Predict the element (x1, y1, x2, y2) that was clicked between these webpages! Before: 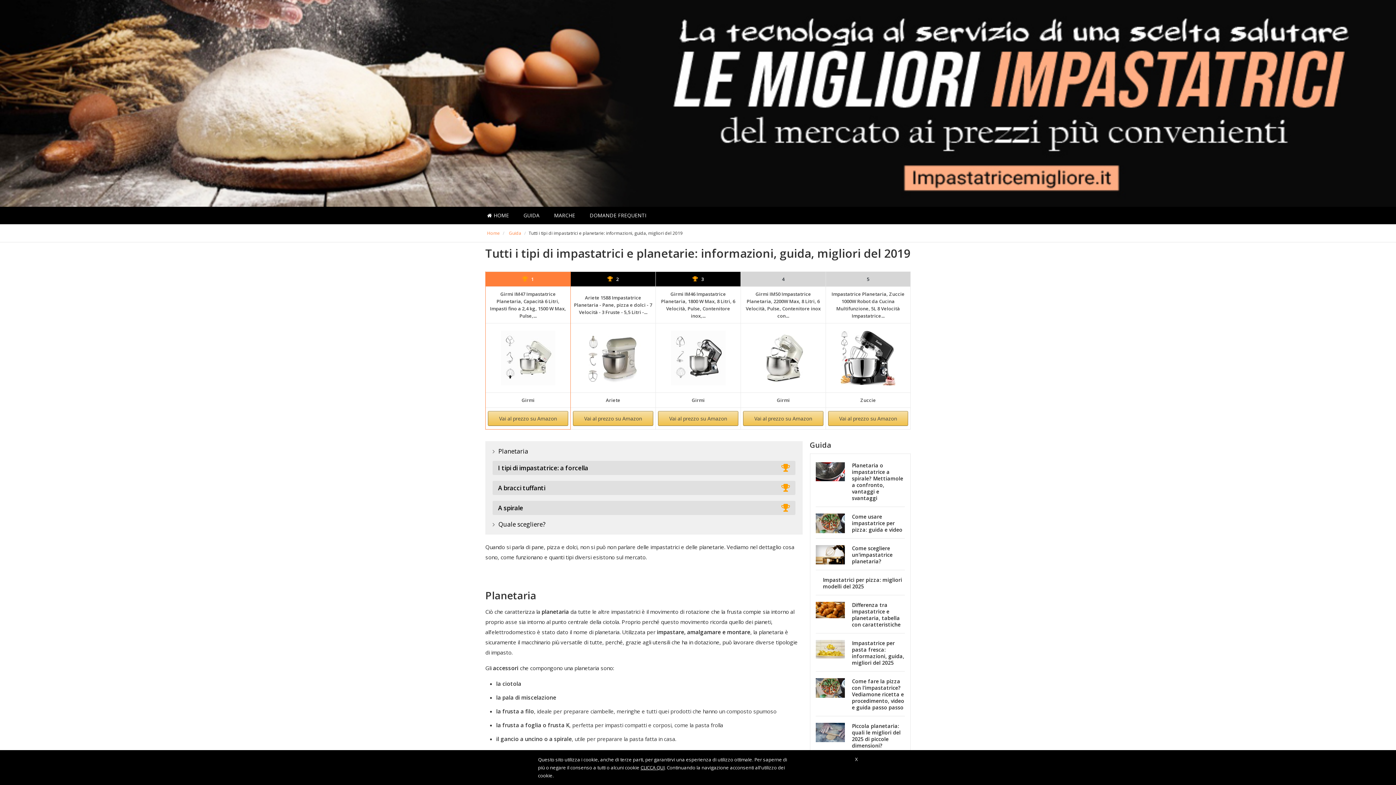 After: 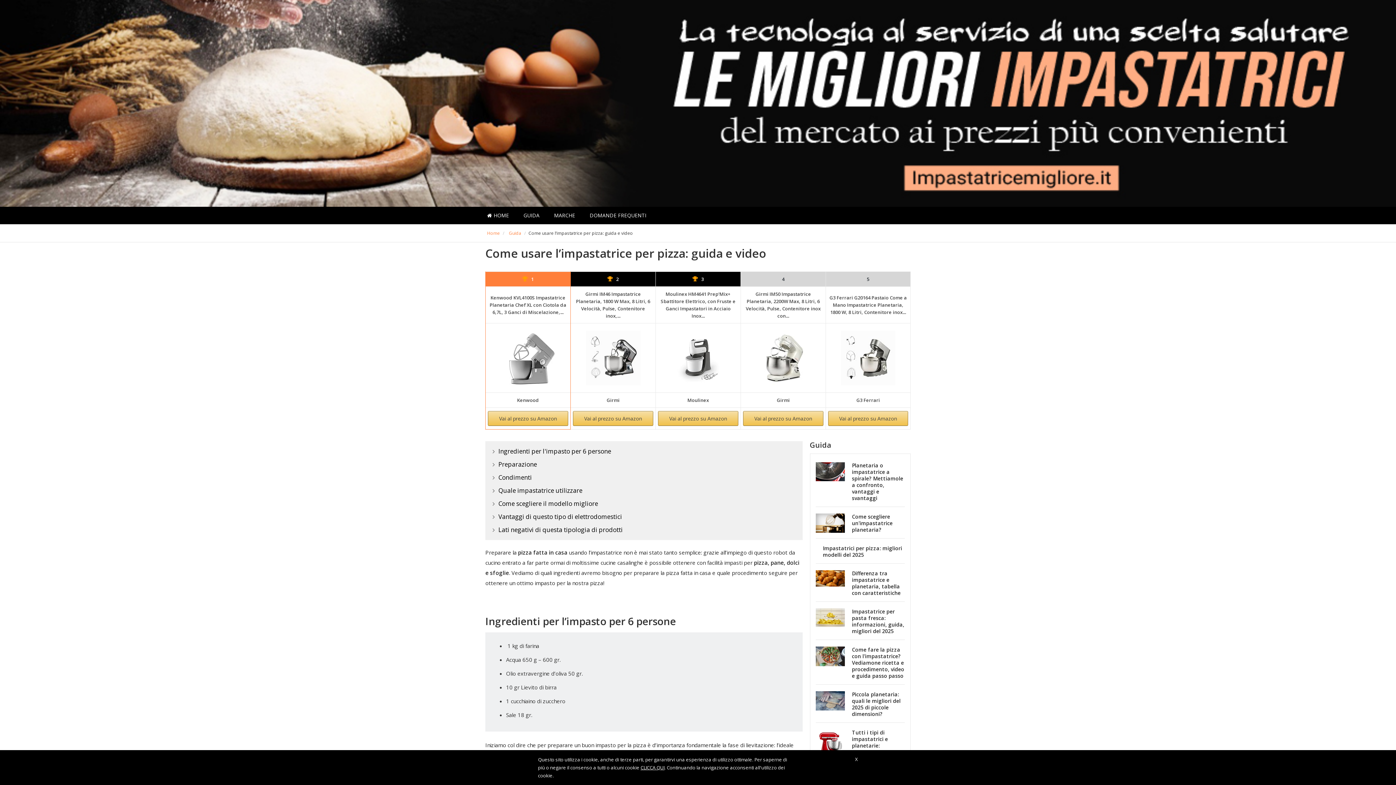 Action: bbox: (815, 513, 905, 533) label: Come usare impastatrice per pizza: guida e video